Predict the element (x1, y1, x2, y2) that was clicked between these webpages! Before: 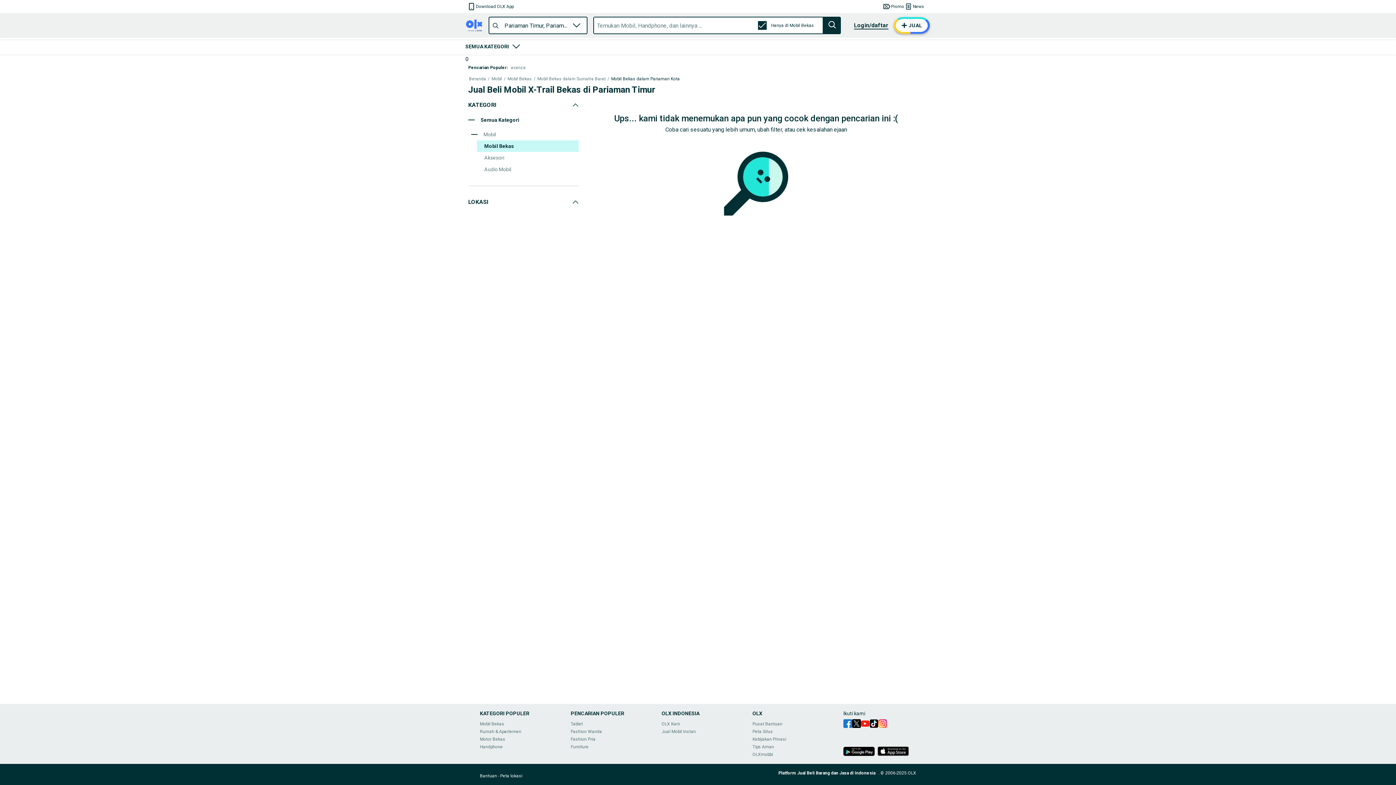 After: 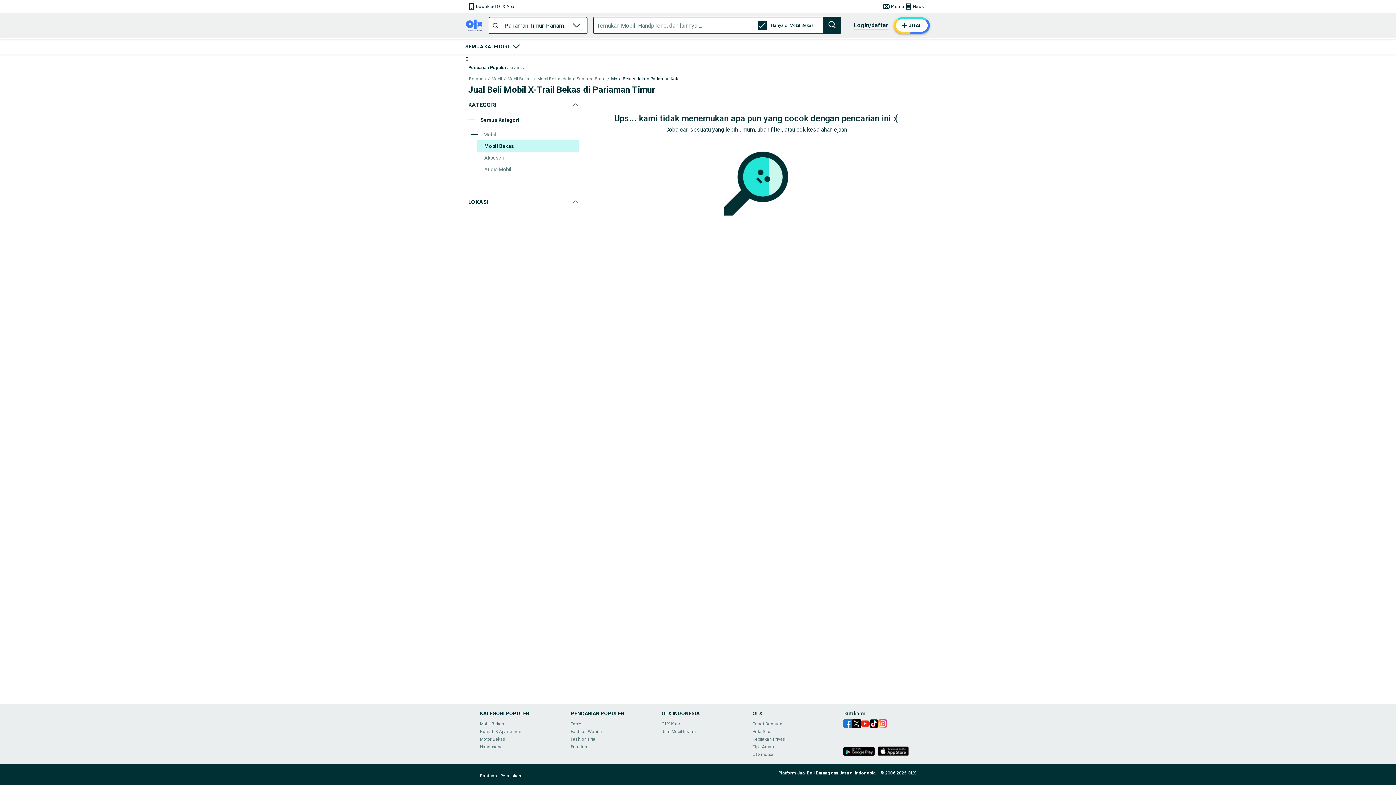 Action: bbox: (843, 719, 852, 730)